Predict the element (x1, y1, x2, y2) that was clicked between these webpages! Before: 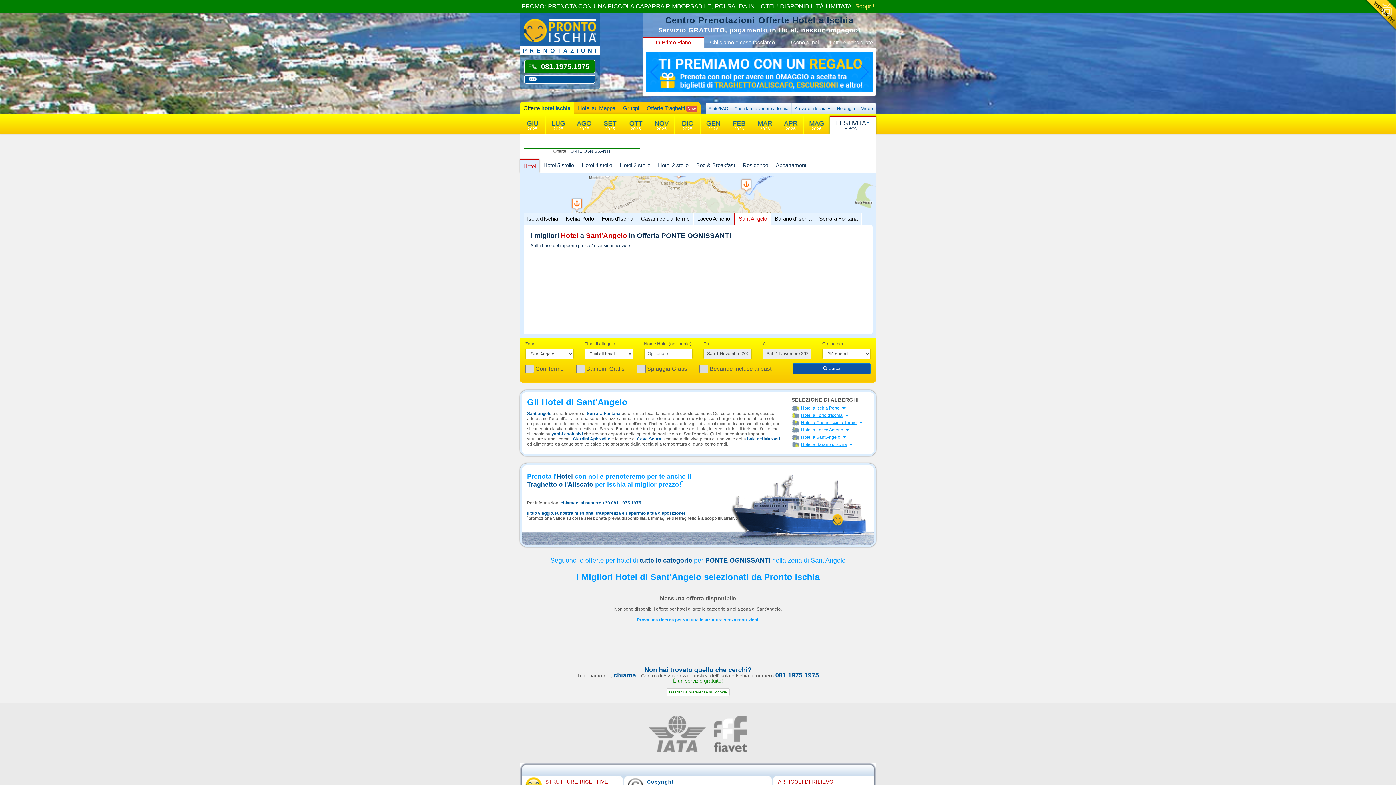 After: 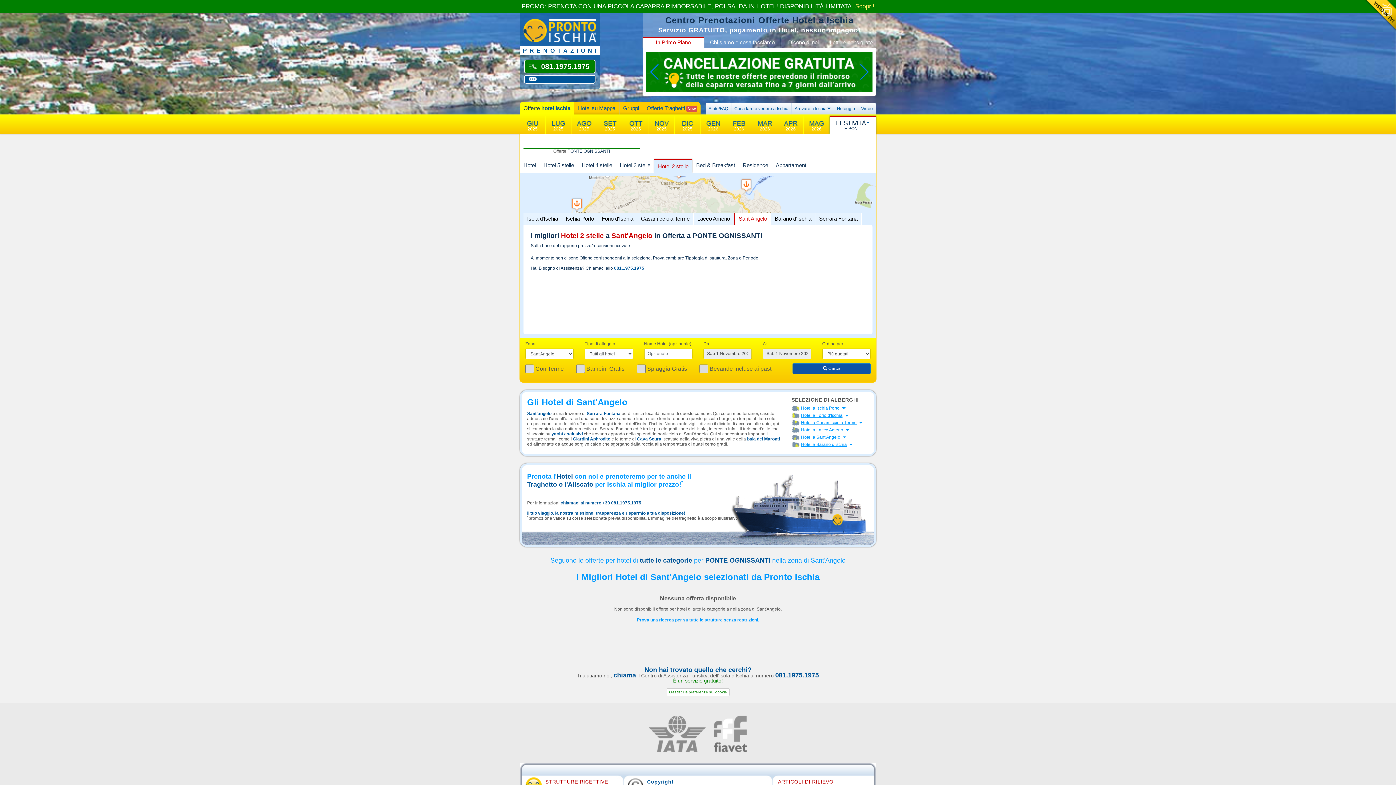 Action: bbox: (654, 159, 692, 171) label: Hotel 2 stelle